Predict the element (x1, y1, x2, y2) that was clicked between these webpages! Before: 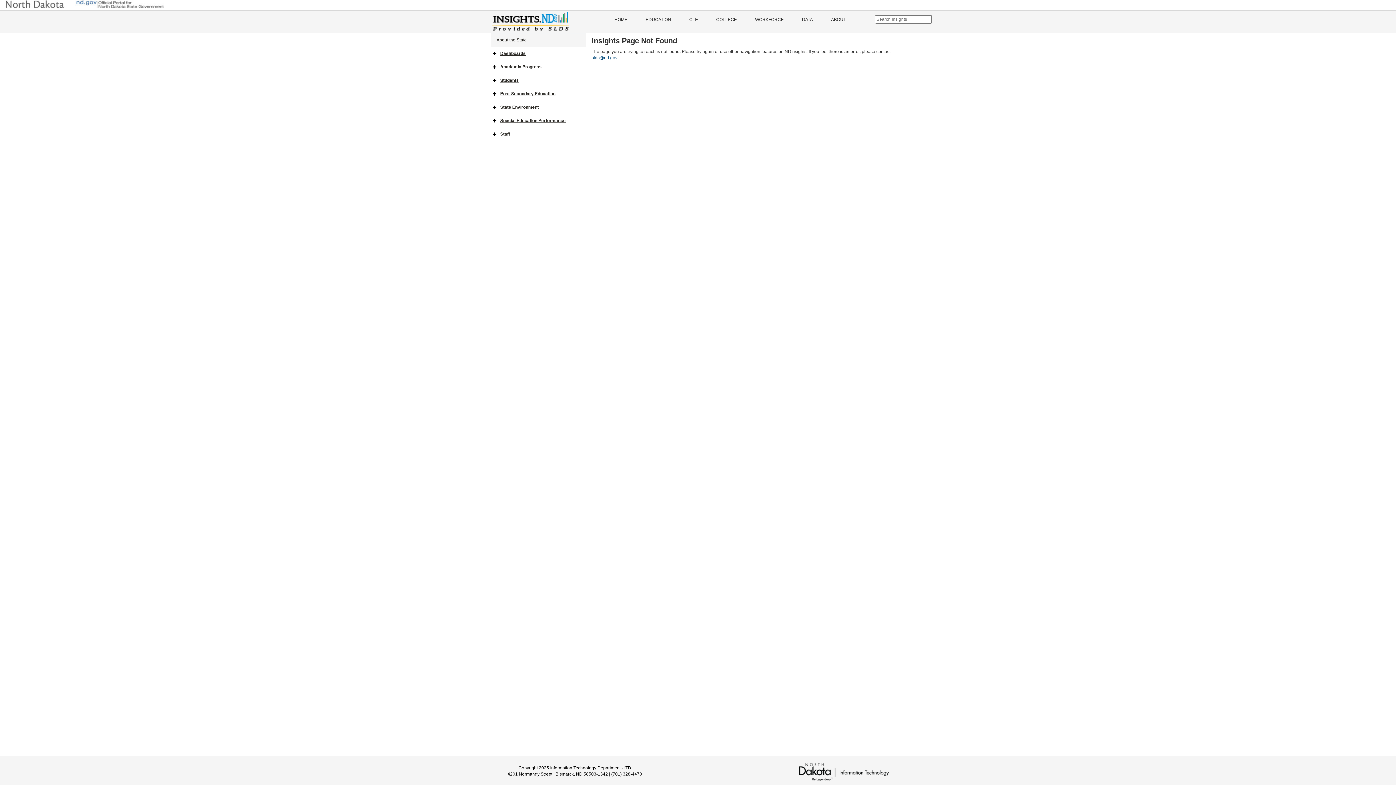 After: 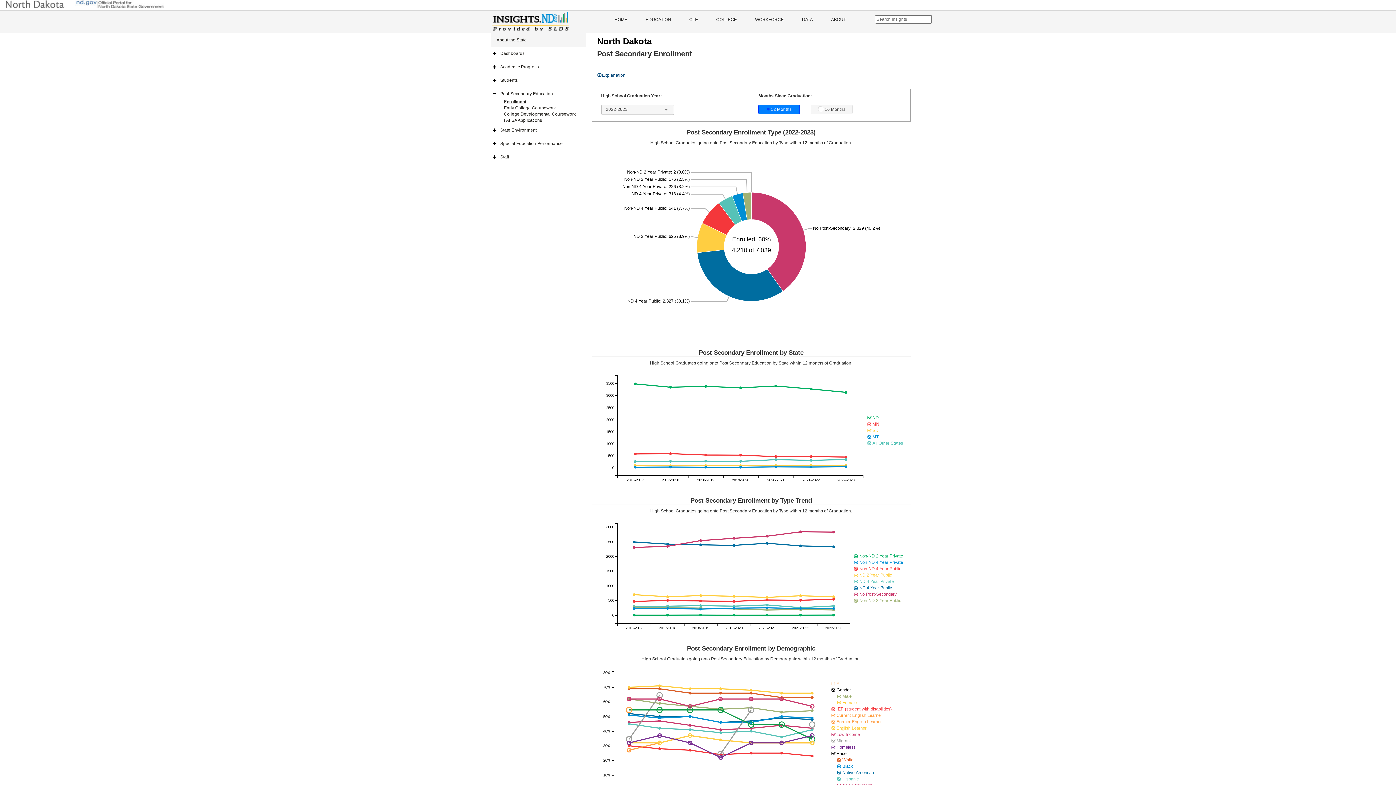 Action: bbox: (491, 87, 586, 100) label: Post-Secondary Education